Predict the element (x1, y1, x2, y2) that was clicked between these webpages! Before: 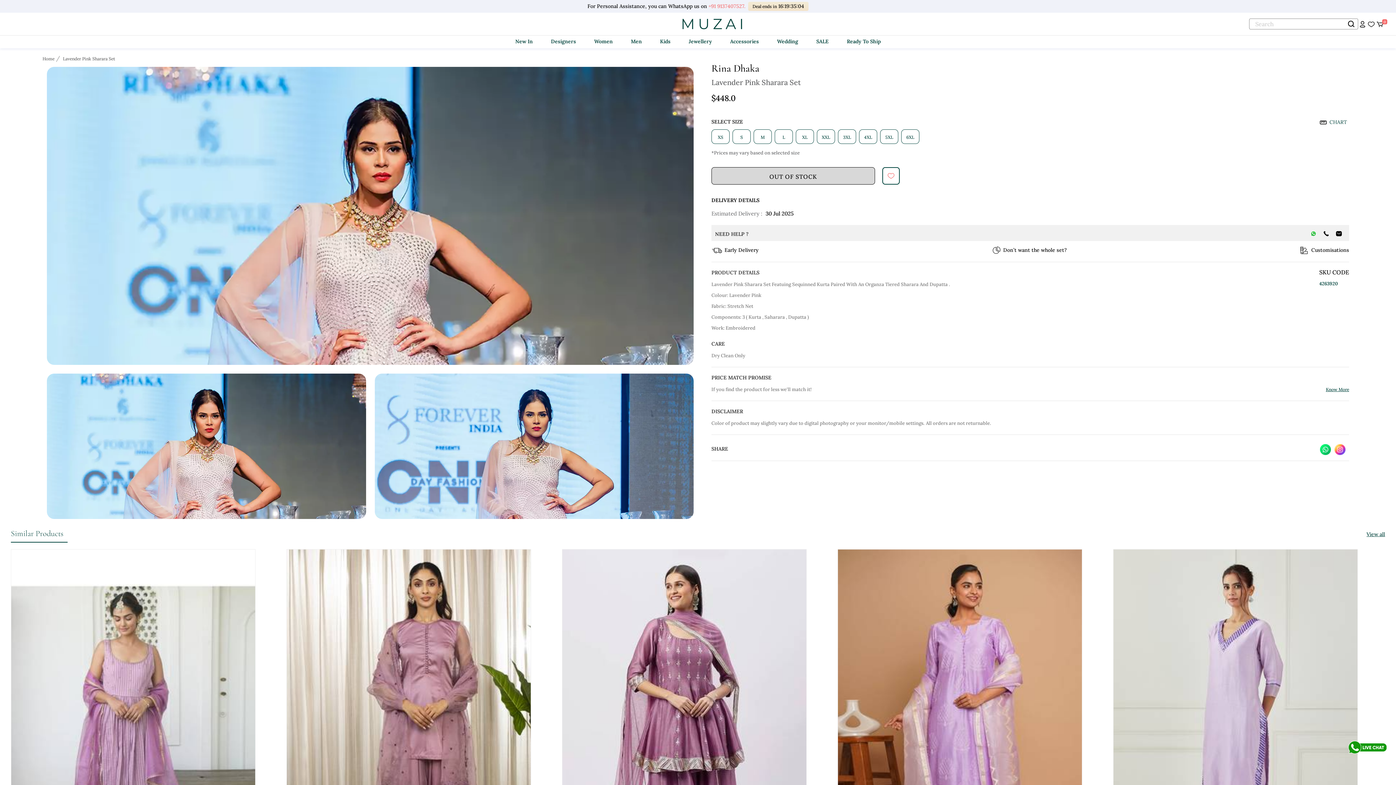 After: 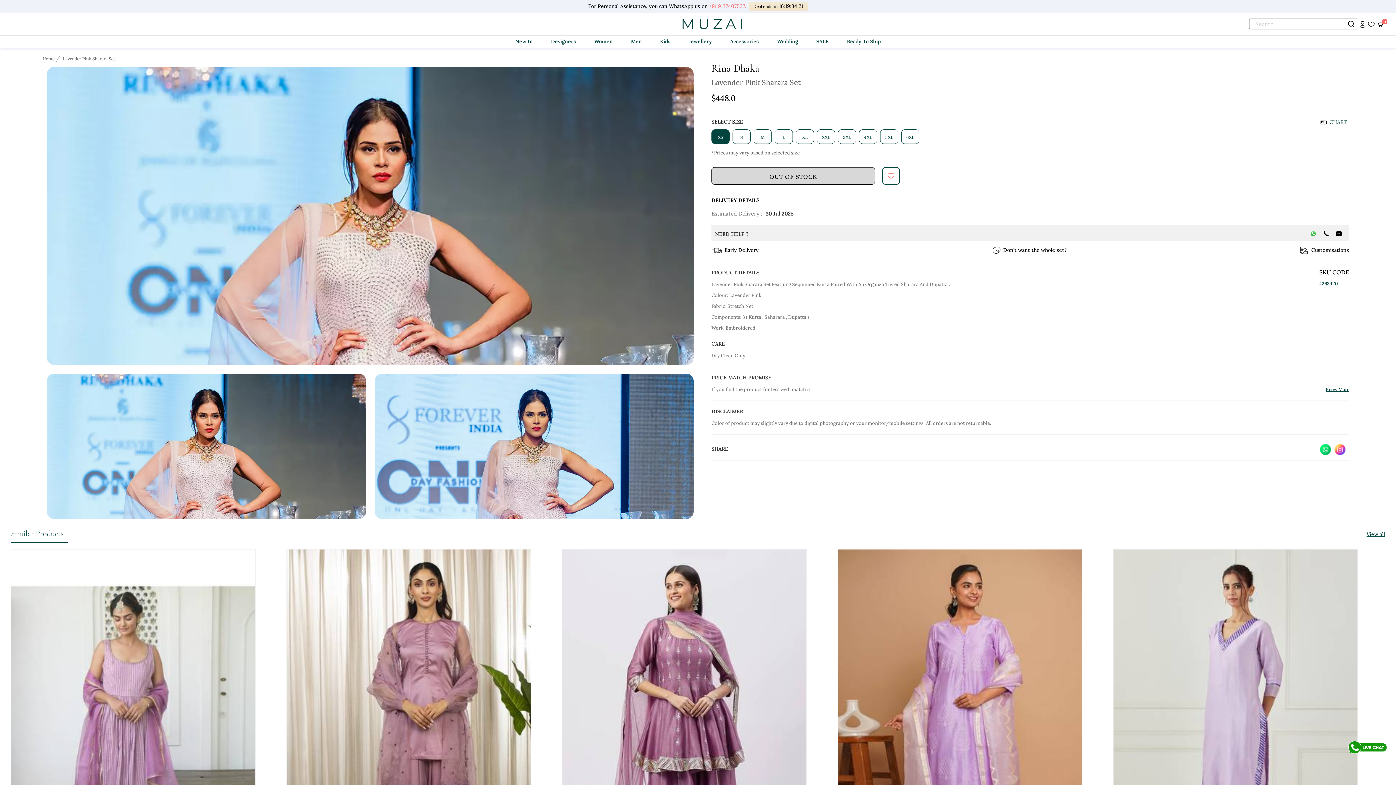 Action: label: XS bbox: (711, 129, 729, 144)